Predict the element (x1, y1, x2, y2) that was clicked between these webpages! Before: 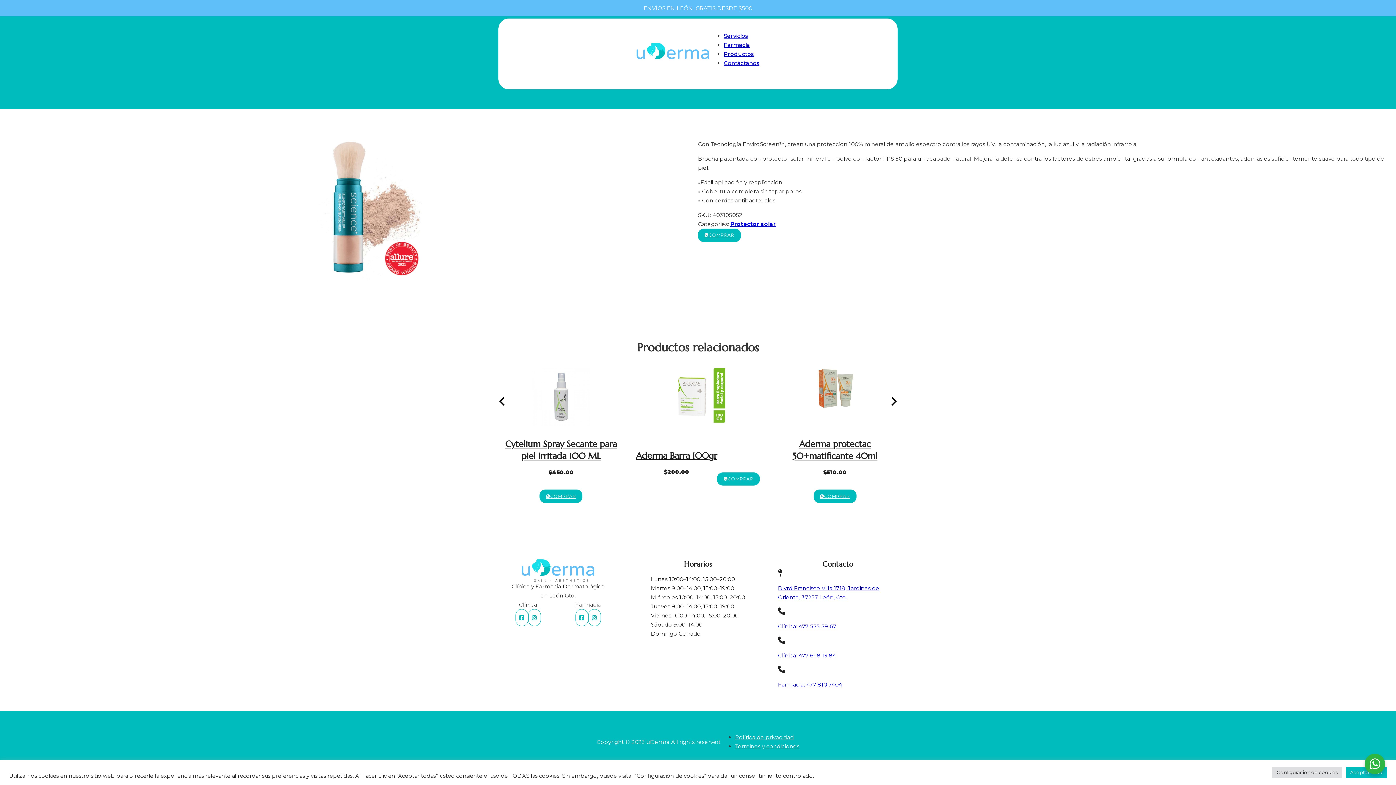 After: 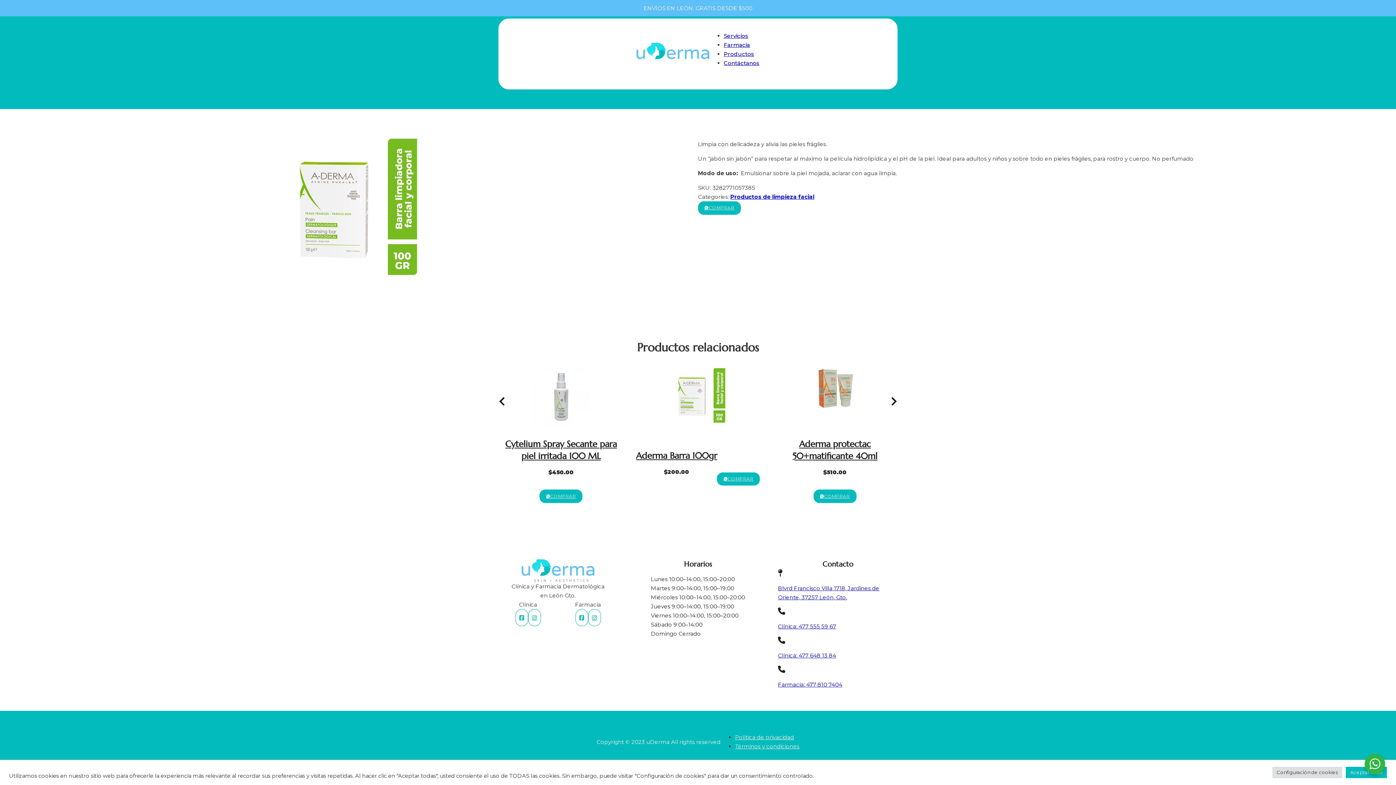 Action: bbox: (636, 450, 717, 461) label: Aderma Barra 100gr